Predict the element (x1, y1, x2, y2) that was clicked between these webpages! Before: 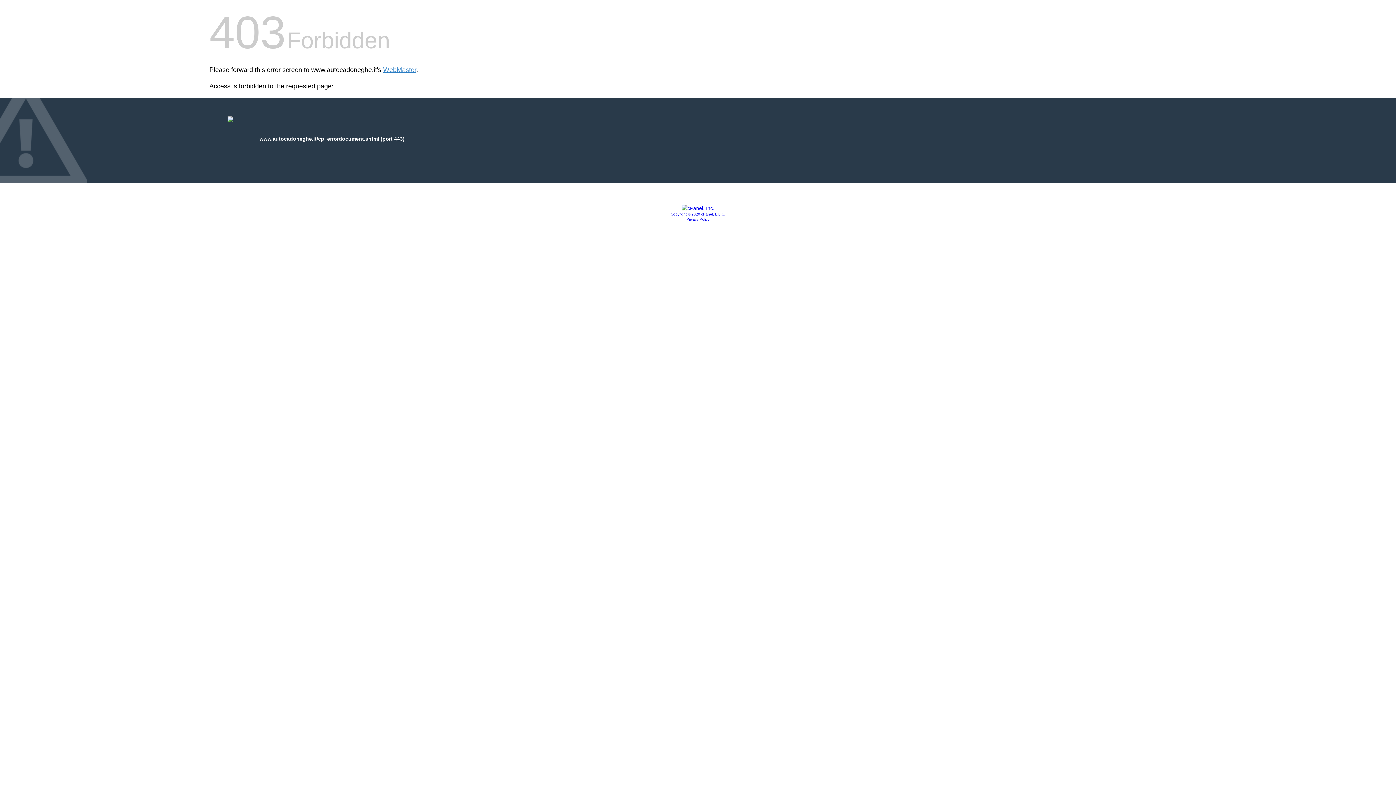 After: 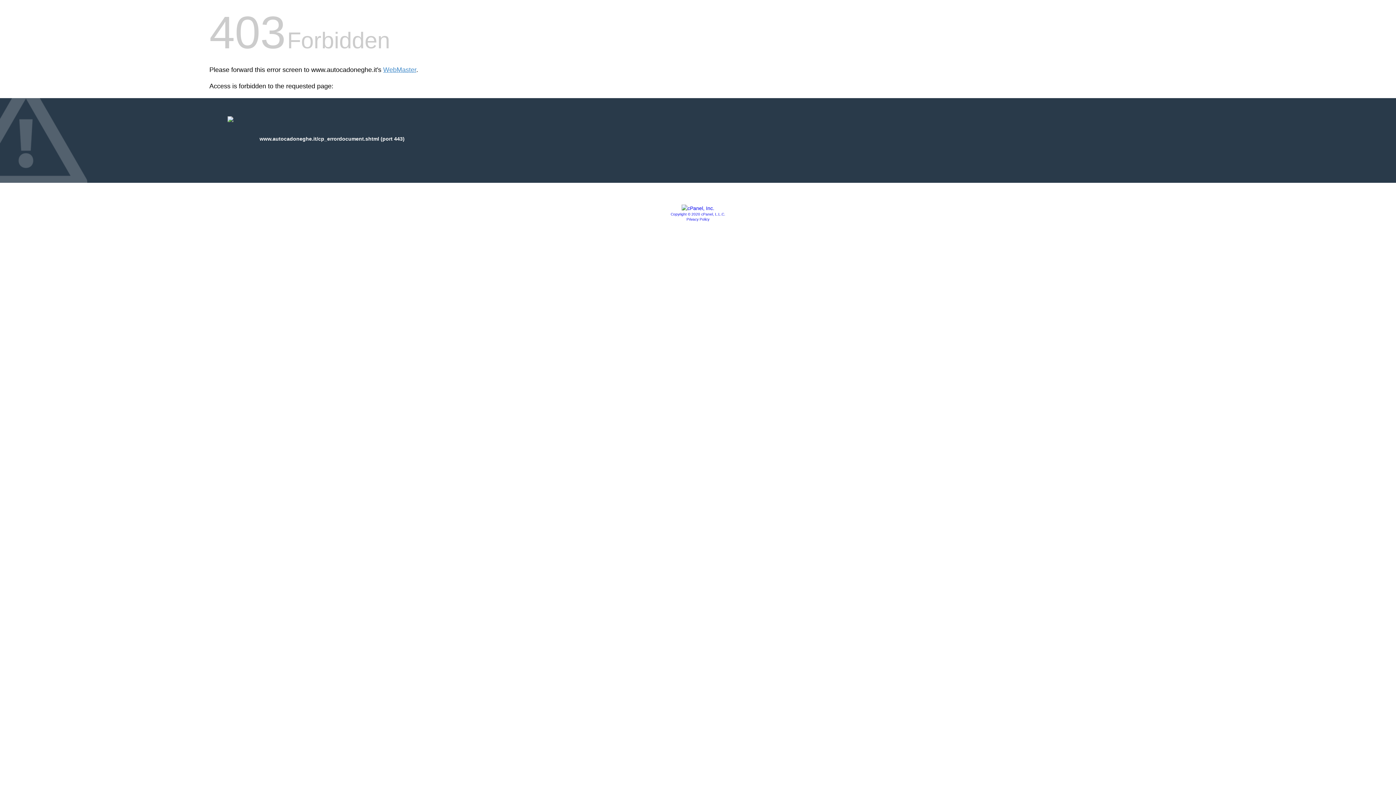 Action: bbox: (670, 212, 725, 216) label: Copyright © 2020 cPanel, L.L.C.